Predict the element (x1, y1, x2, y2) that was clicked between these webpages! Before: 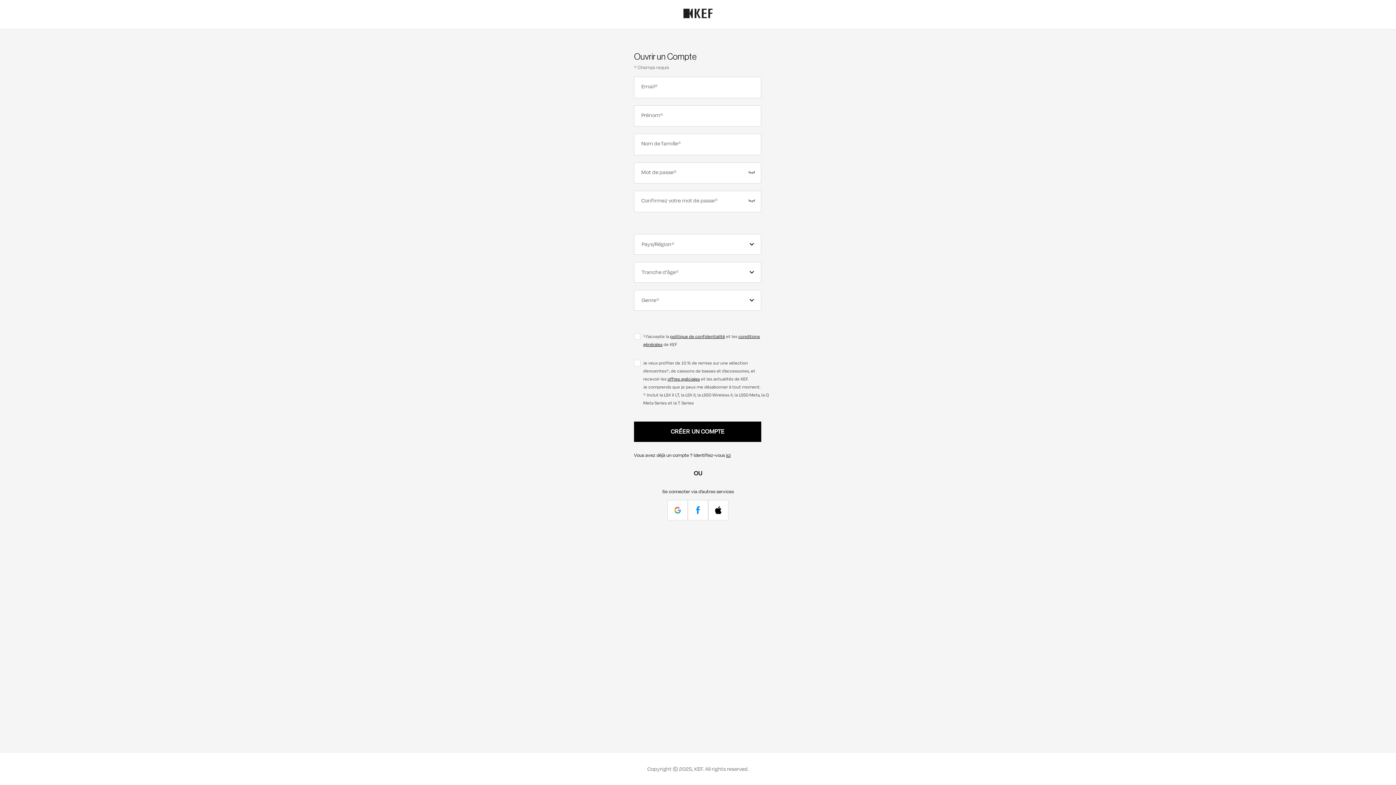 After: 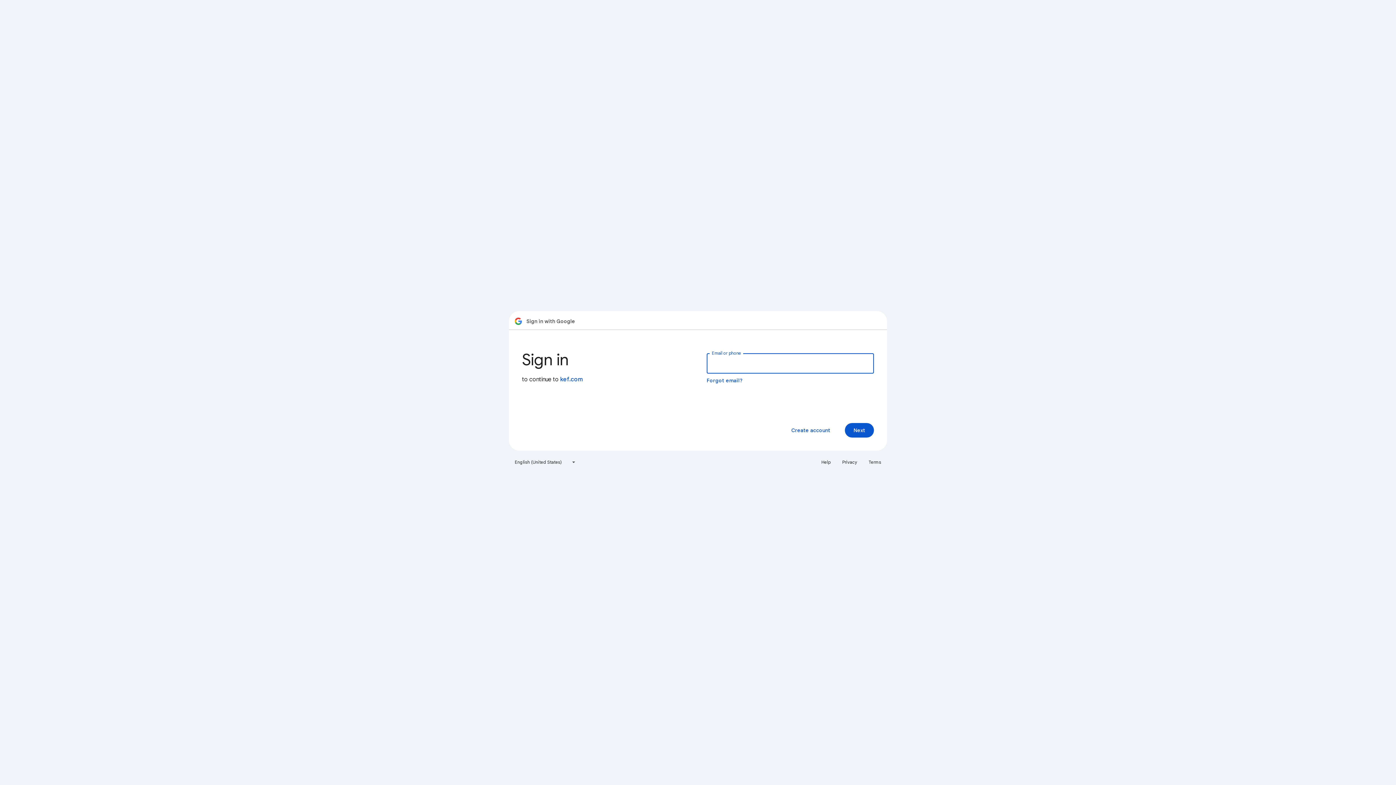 Action: bbox: (667, 500, 688, 520)